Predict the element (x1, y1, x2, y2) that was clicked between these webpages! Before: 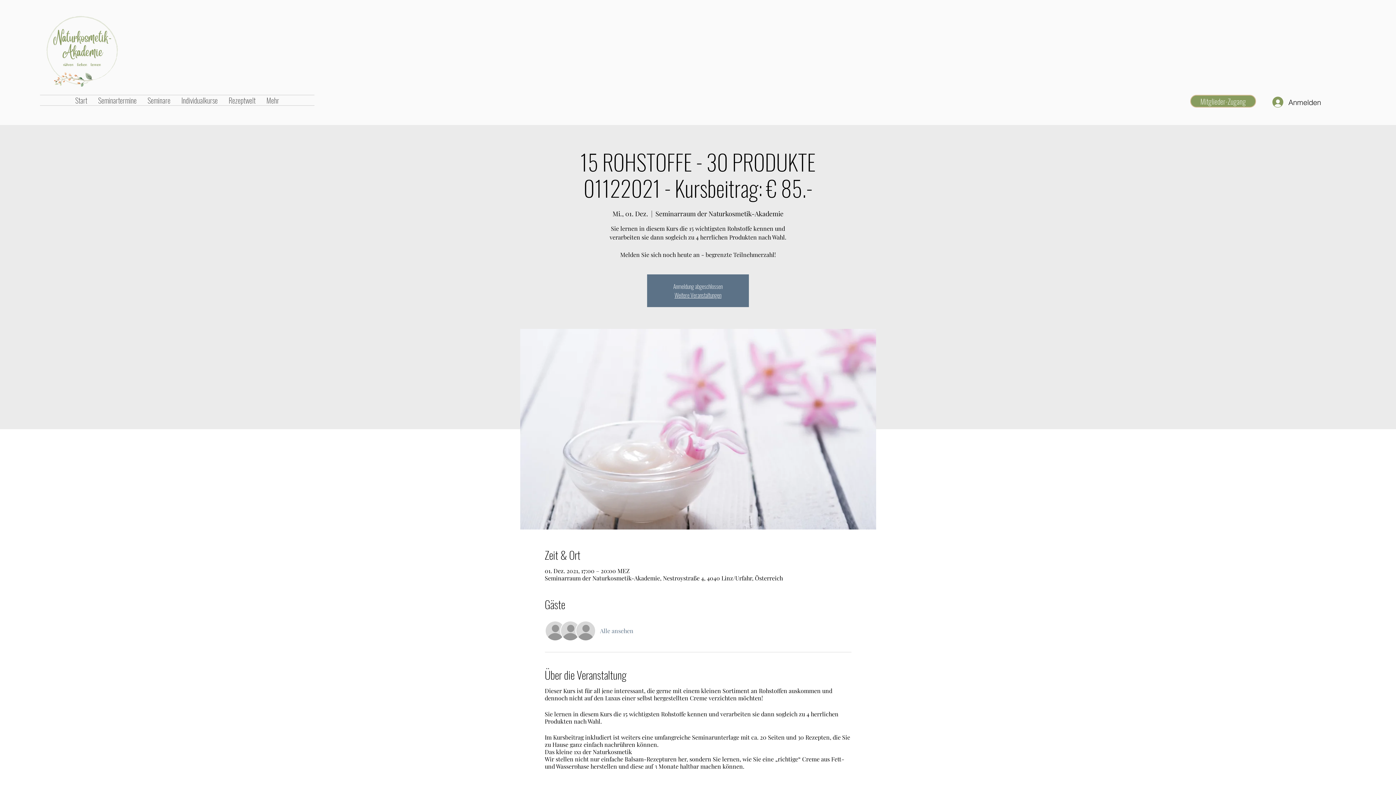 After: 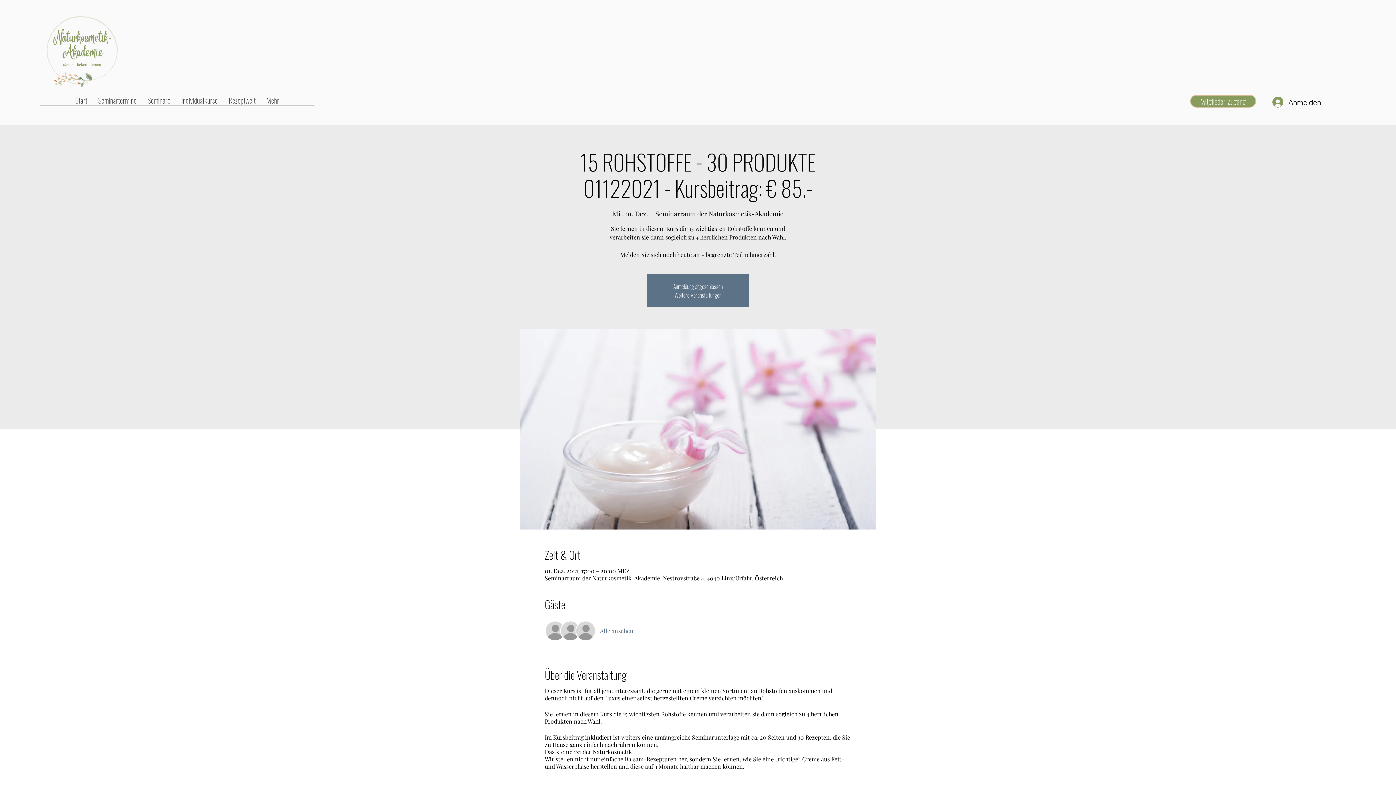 Action: bbox: (600, 627, 633, 635) label: Alle ansehen